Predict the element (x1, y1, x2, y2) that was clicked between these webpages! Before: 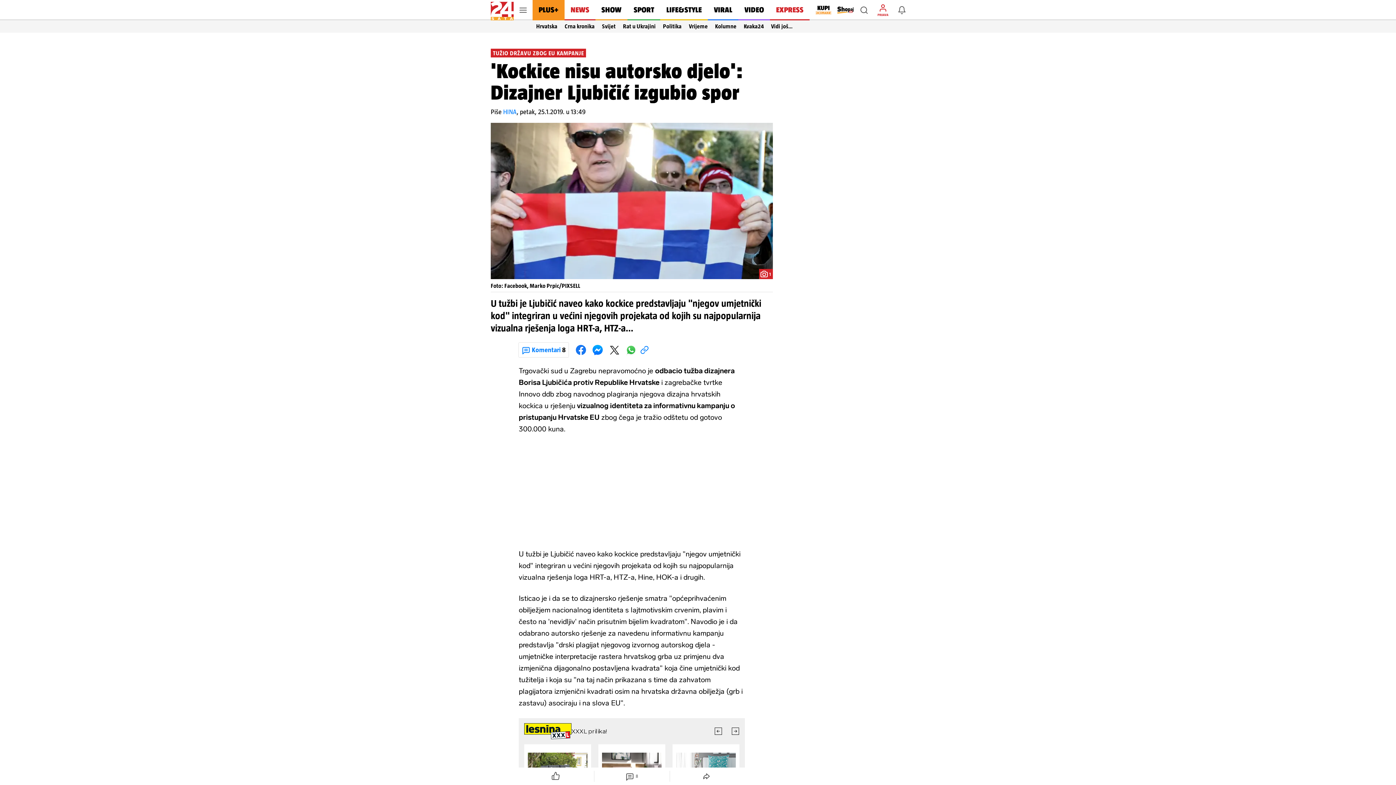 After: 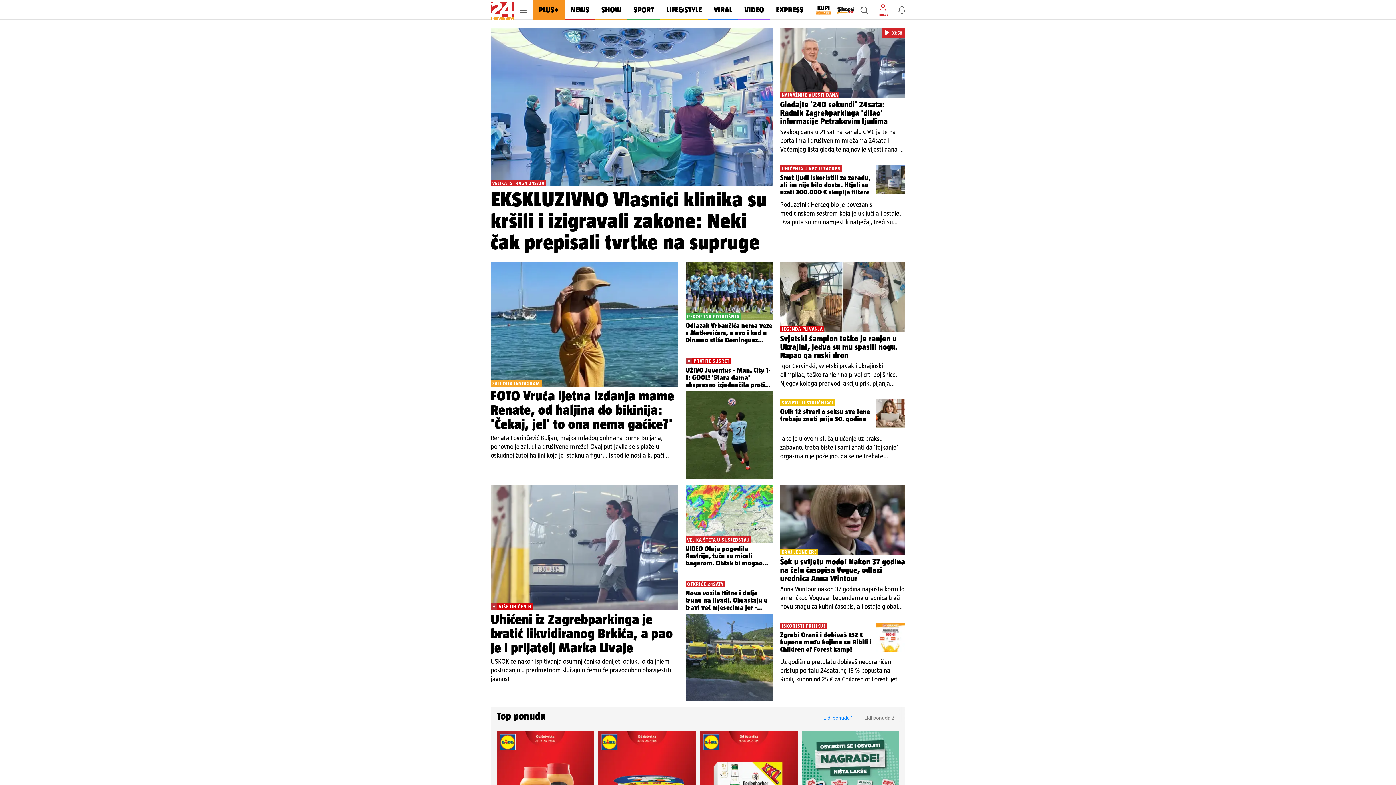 Action: bbox: (490, 0, 513, 20)